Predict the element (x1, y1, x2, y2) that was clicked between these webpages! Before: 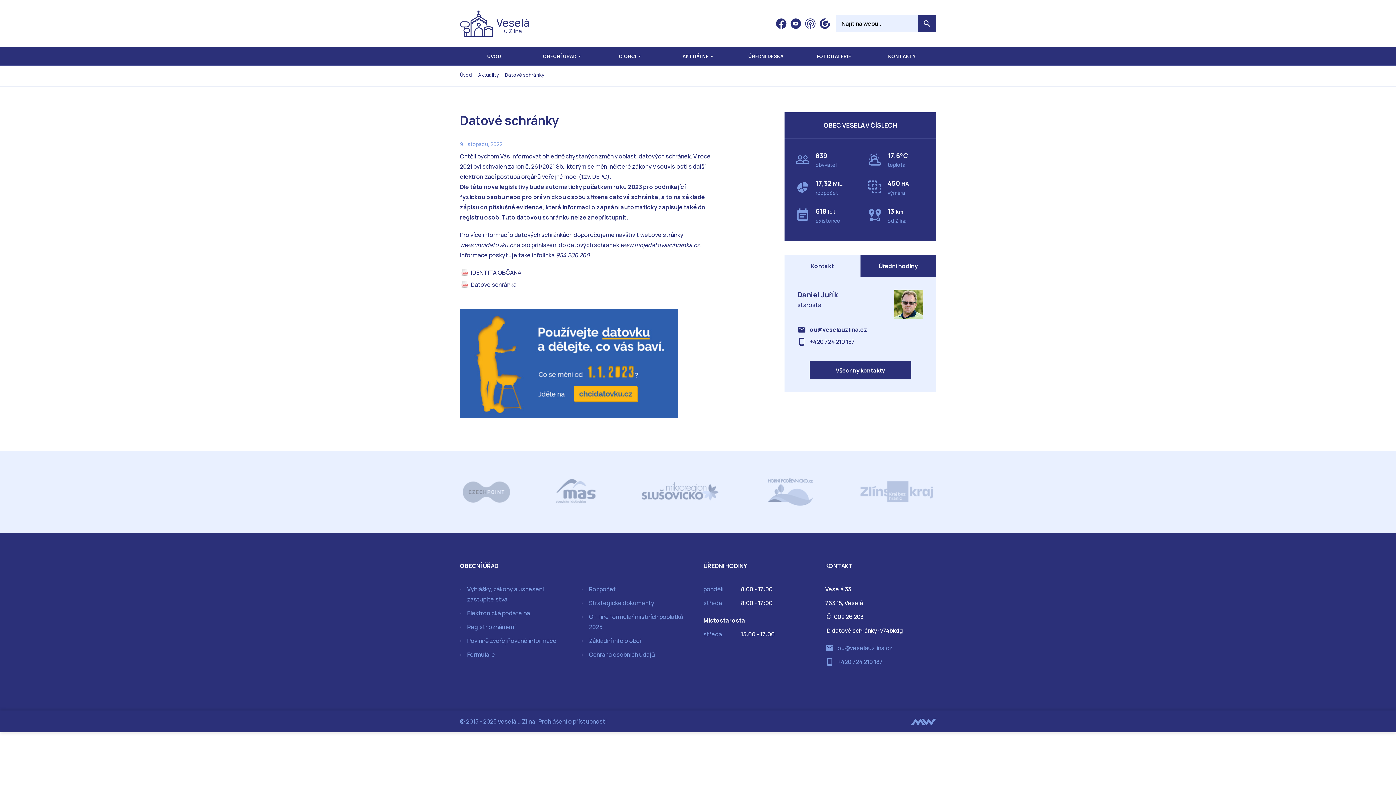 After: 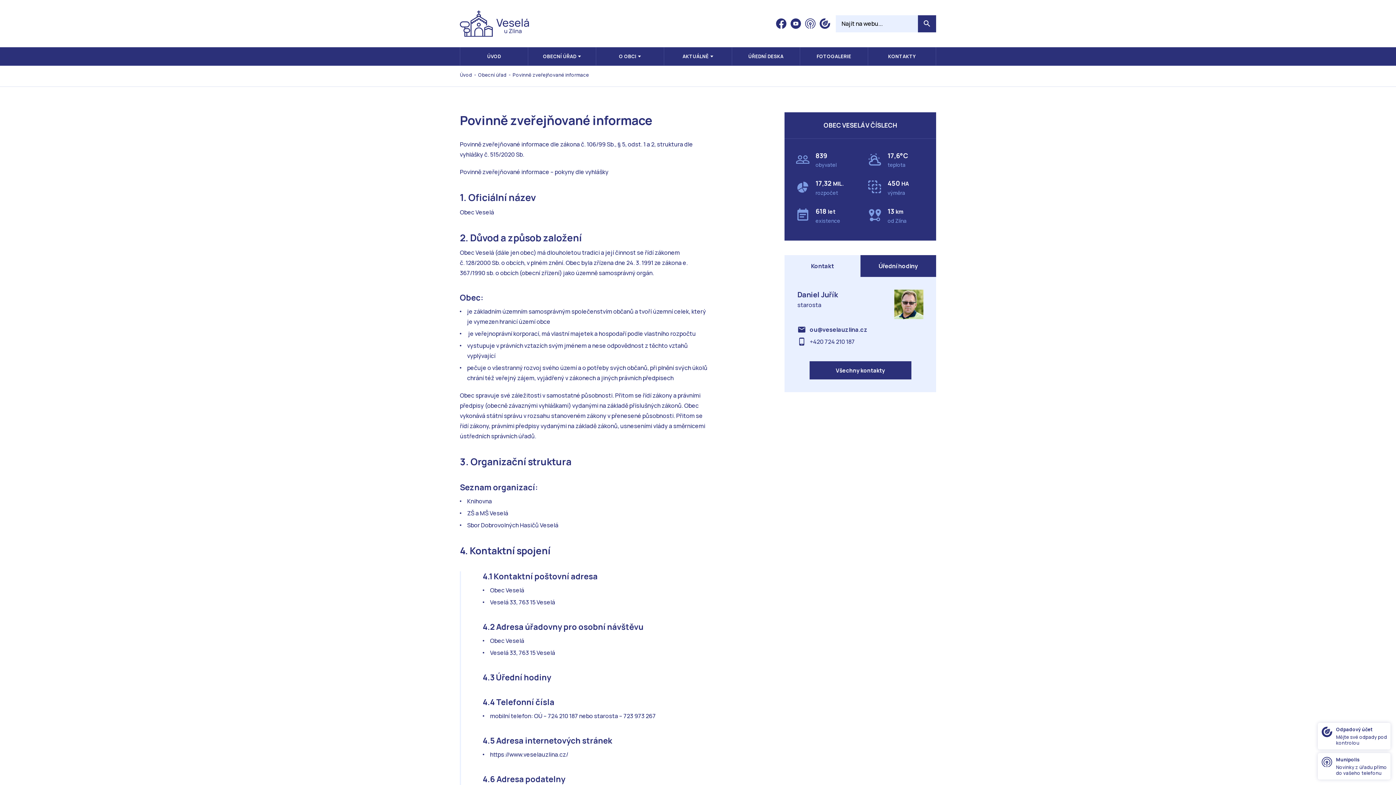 Action: bbox: (467, 637, 556, 645) label: Povinně zveřejňované informace